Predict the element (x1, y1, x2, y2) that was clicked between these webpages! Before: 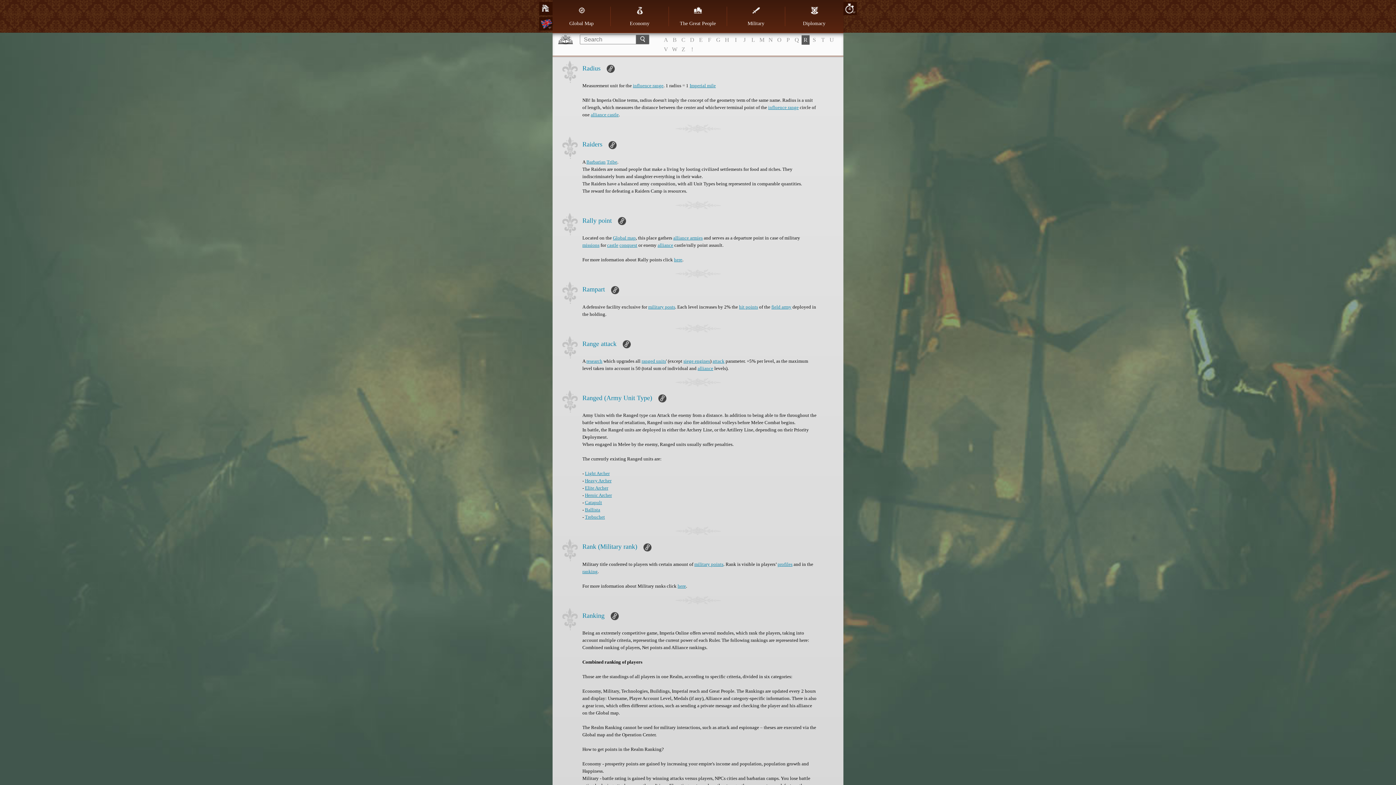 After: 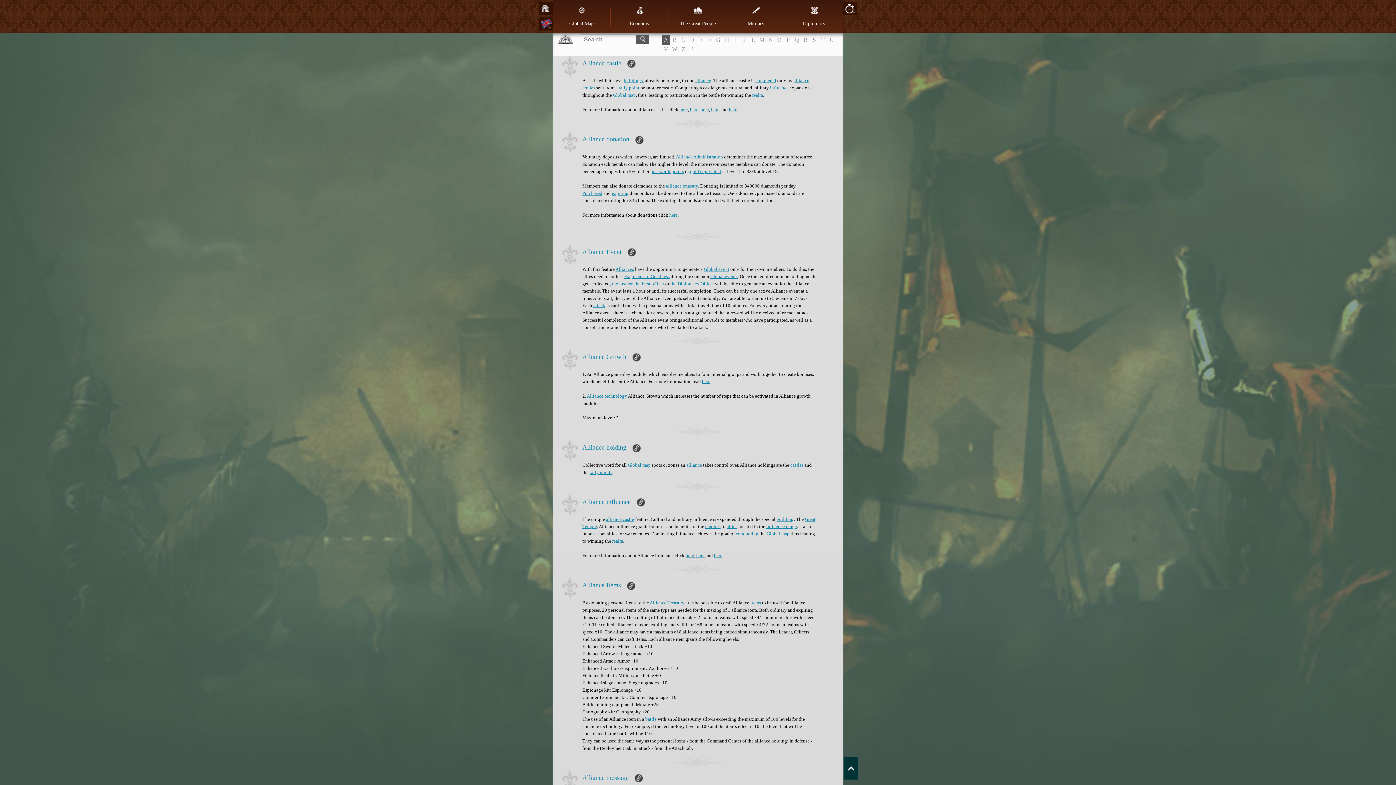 Action: bbox: (590, 112, 618, 117) label: alliance castle